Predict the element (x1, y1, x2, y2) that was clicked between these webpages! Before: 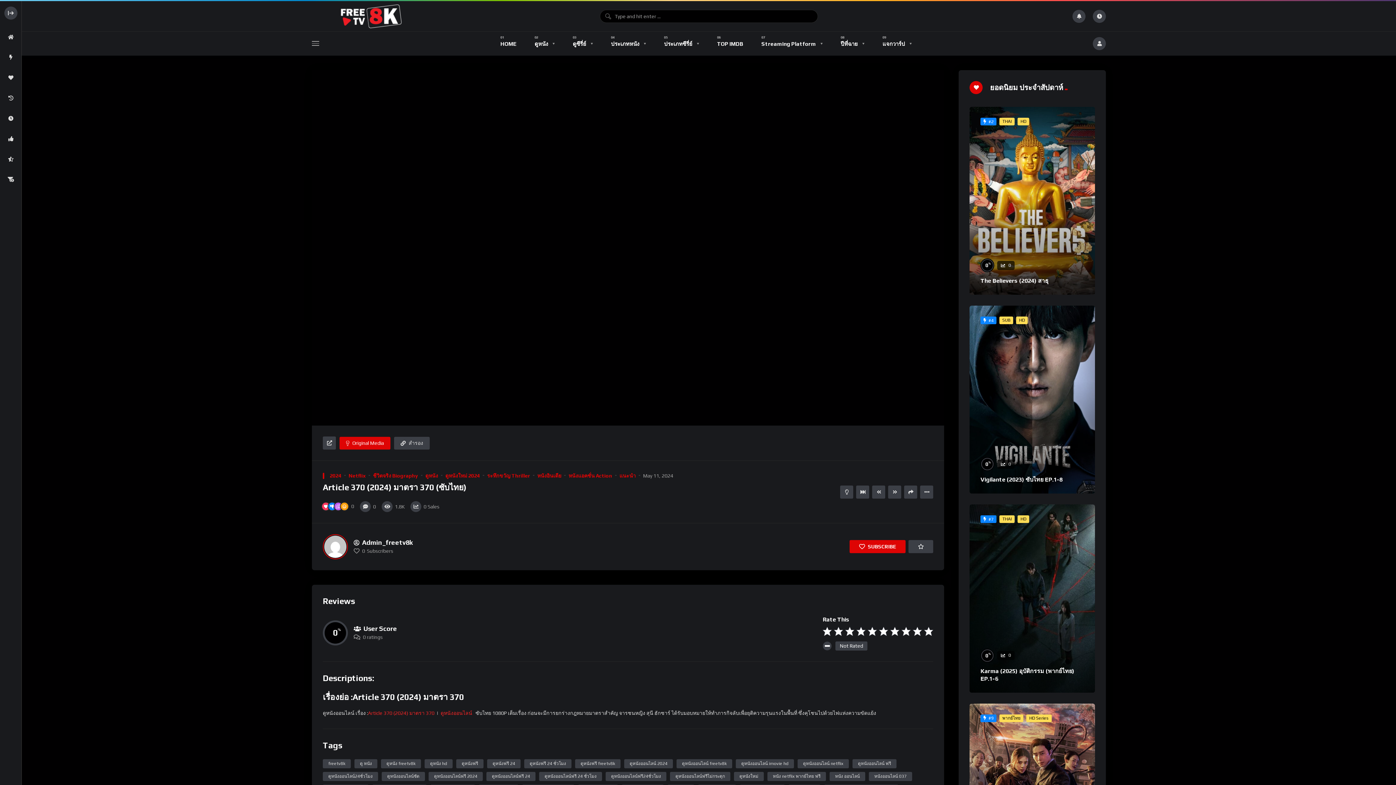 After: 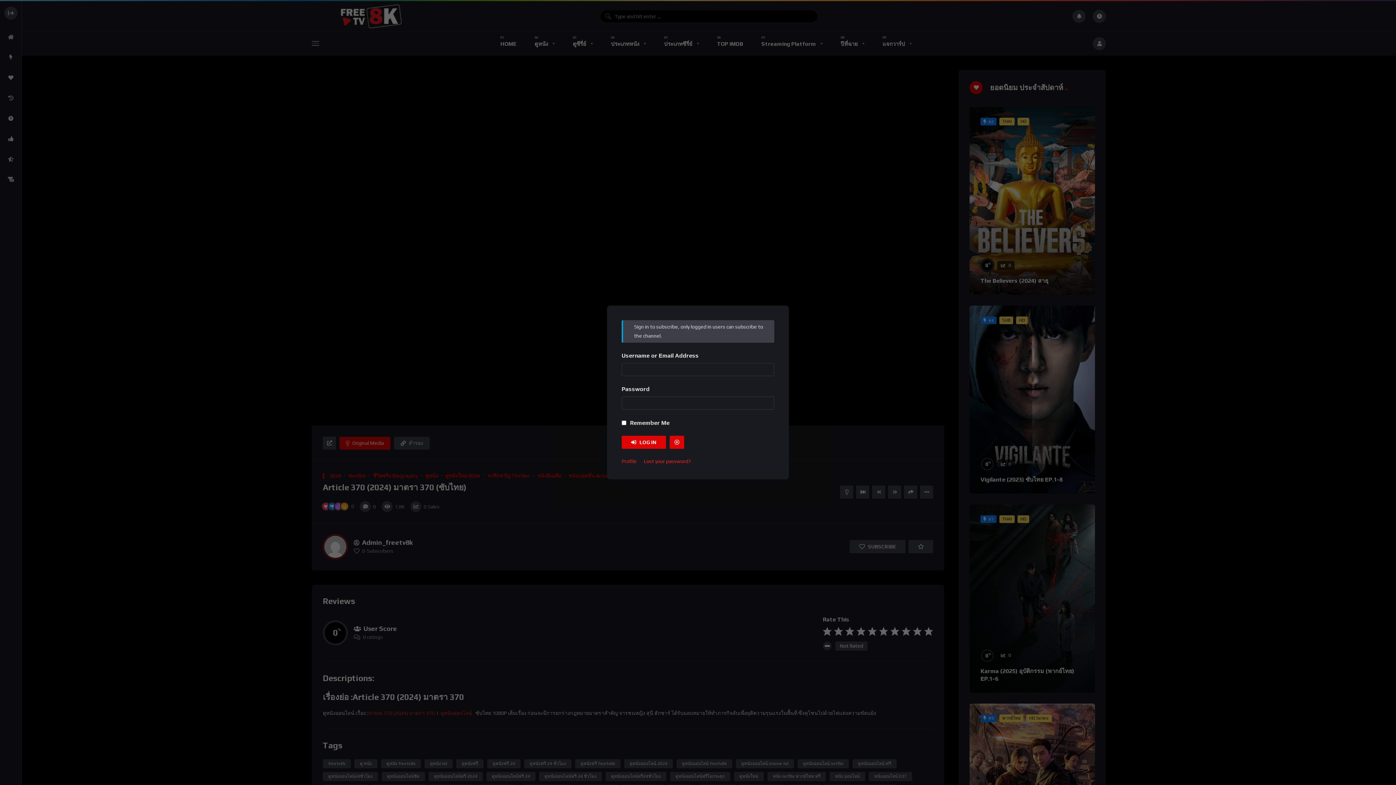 Action: label: SUBSCRIBE bbox: (849, 540, 905, 553)